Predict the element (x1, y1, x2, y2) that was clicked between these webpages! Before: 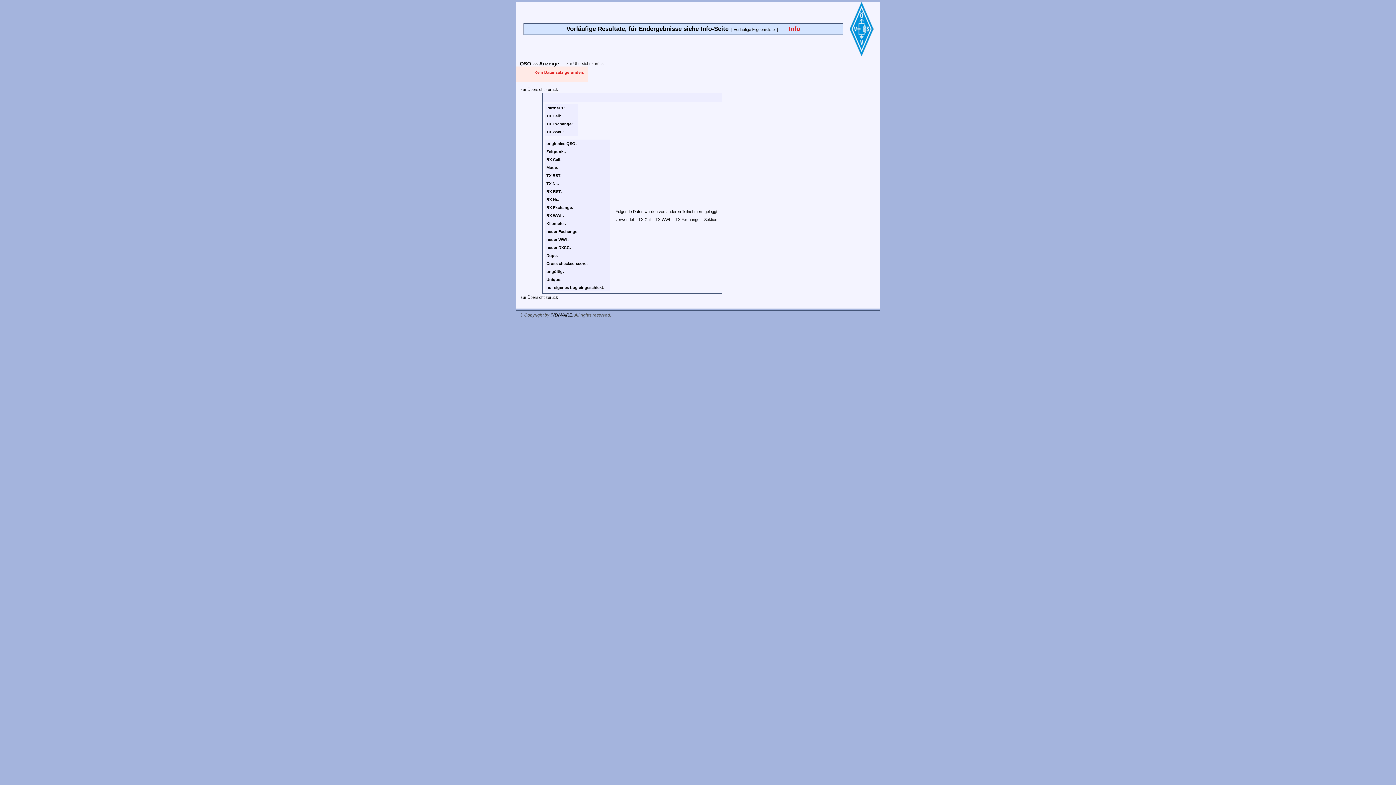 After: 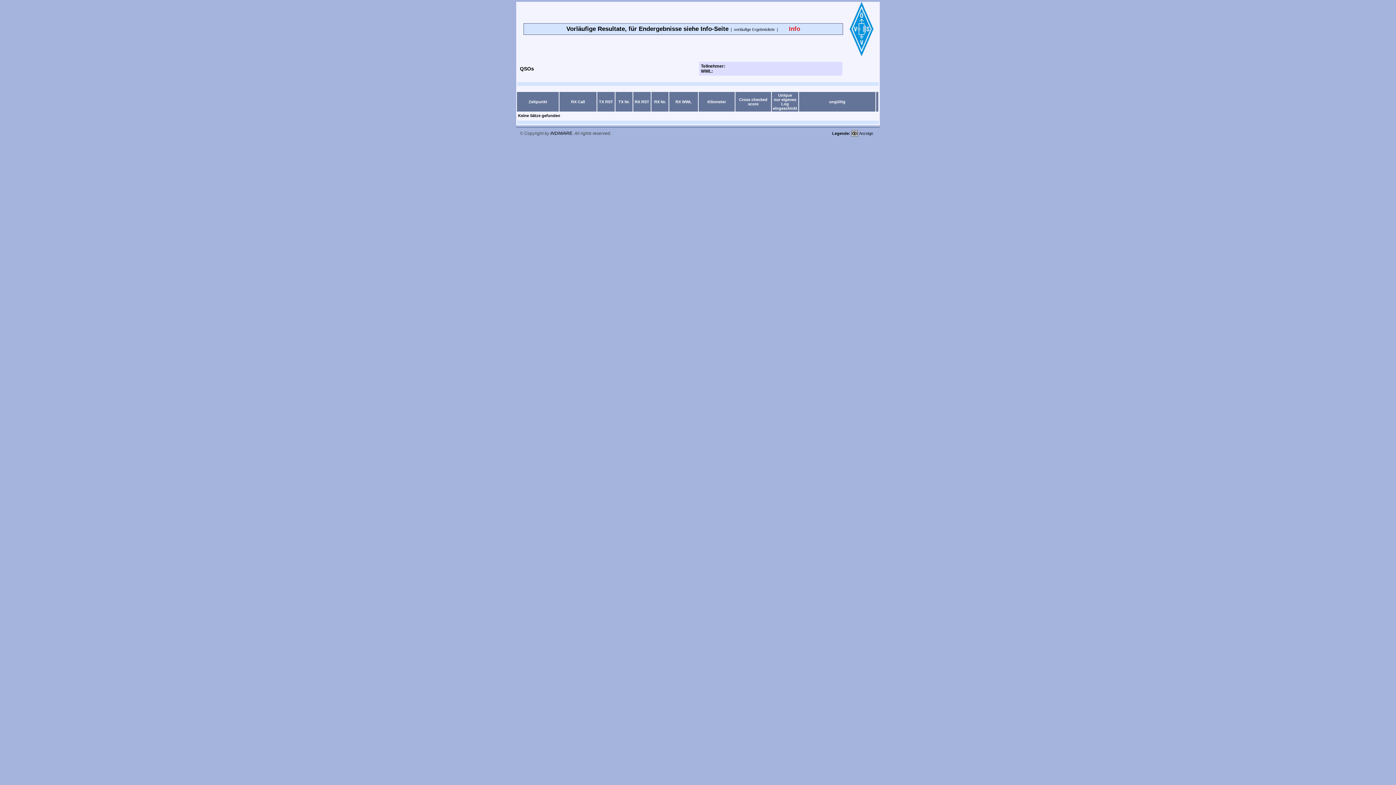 Action: label: zur Übersicht zurück bbox: (520, 87, 558, 91)